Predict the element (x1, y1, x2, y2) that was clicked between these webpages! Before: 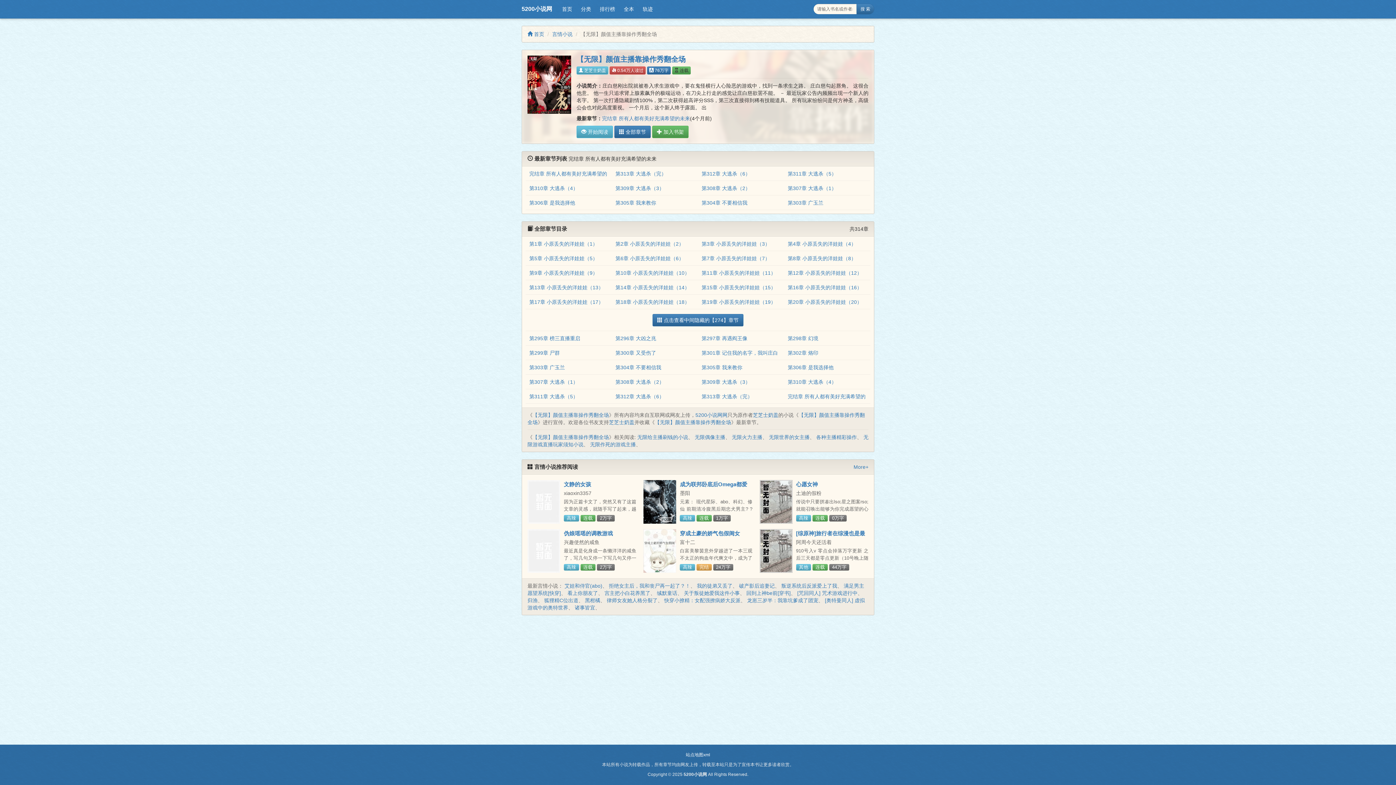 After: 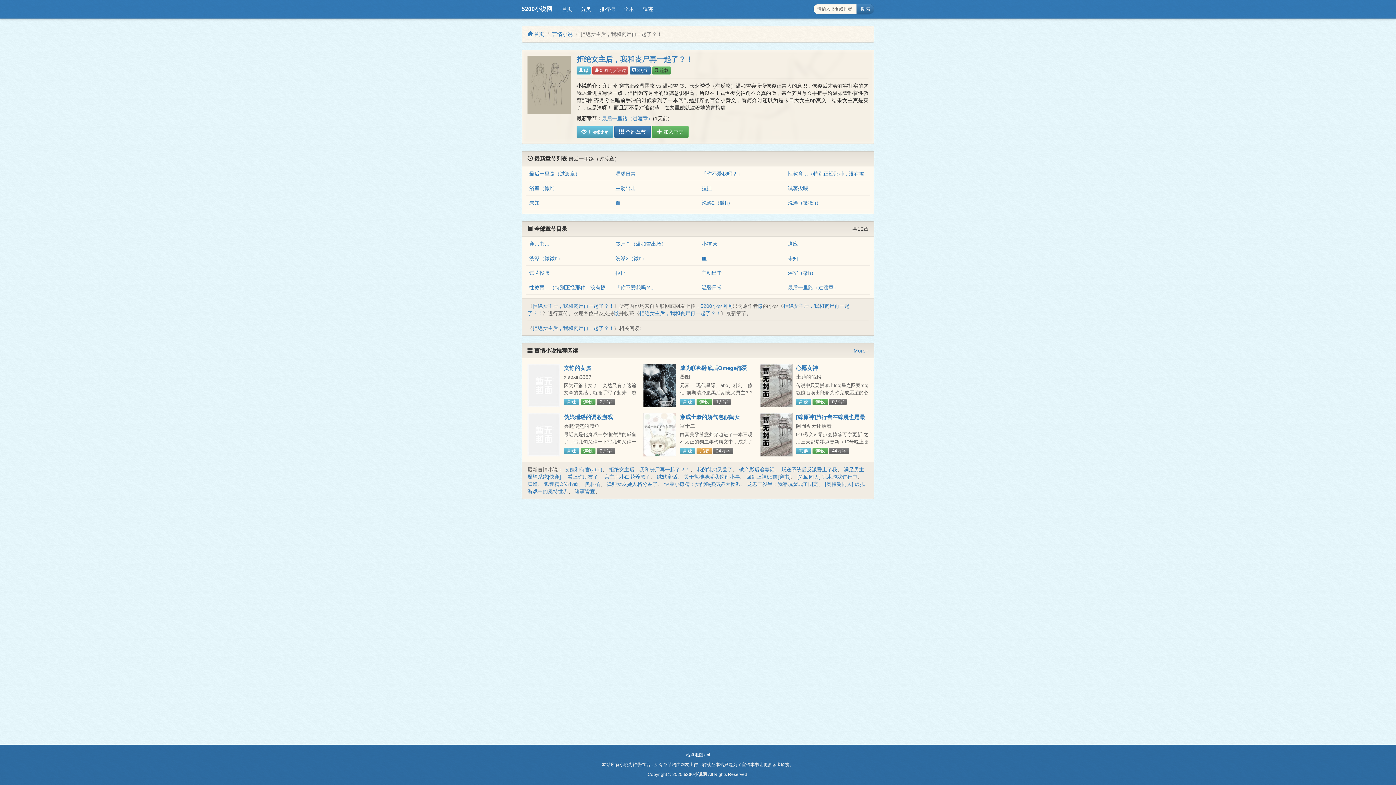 Action: bbox: (609, 583, 690, 589) label: 拒绝女主后，我和丧尸再一起了？！